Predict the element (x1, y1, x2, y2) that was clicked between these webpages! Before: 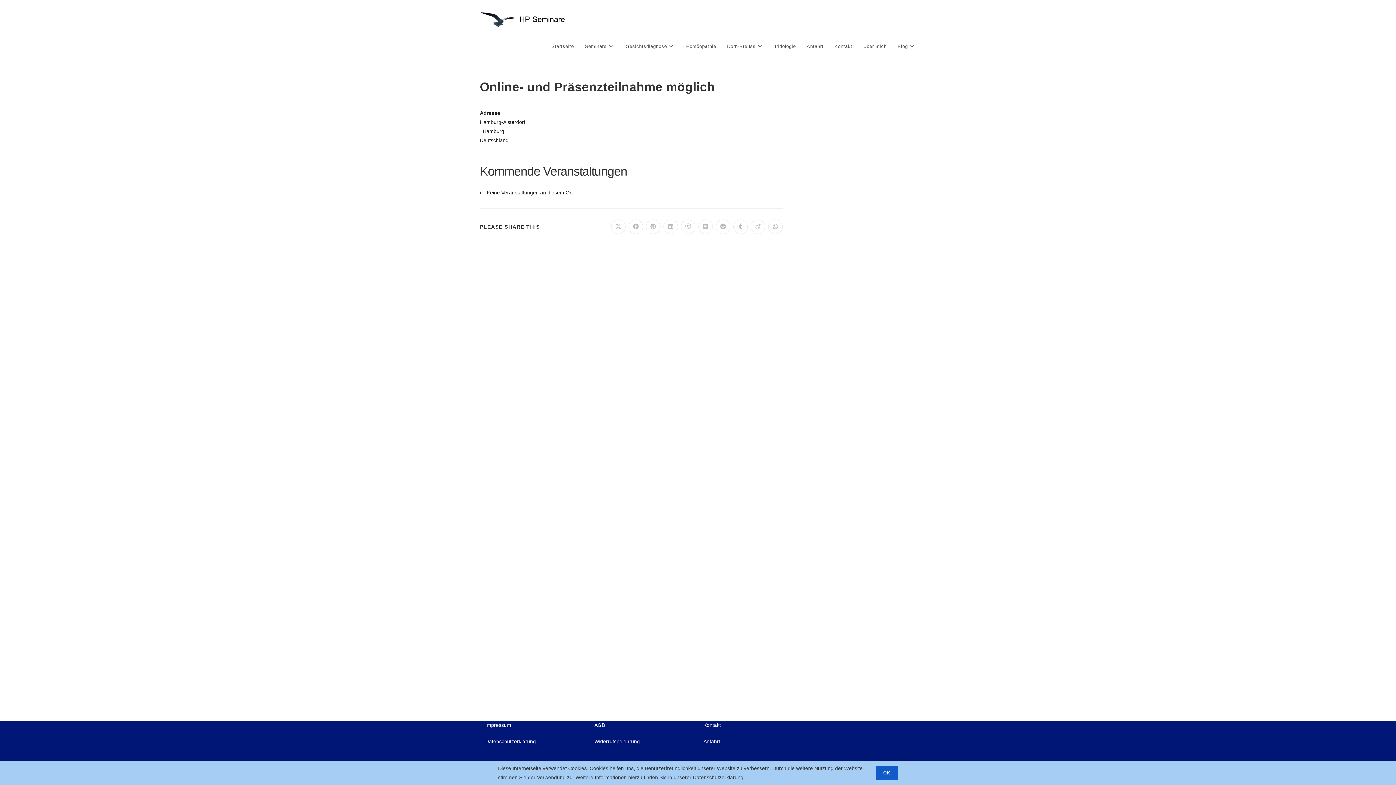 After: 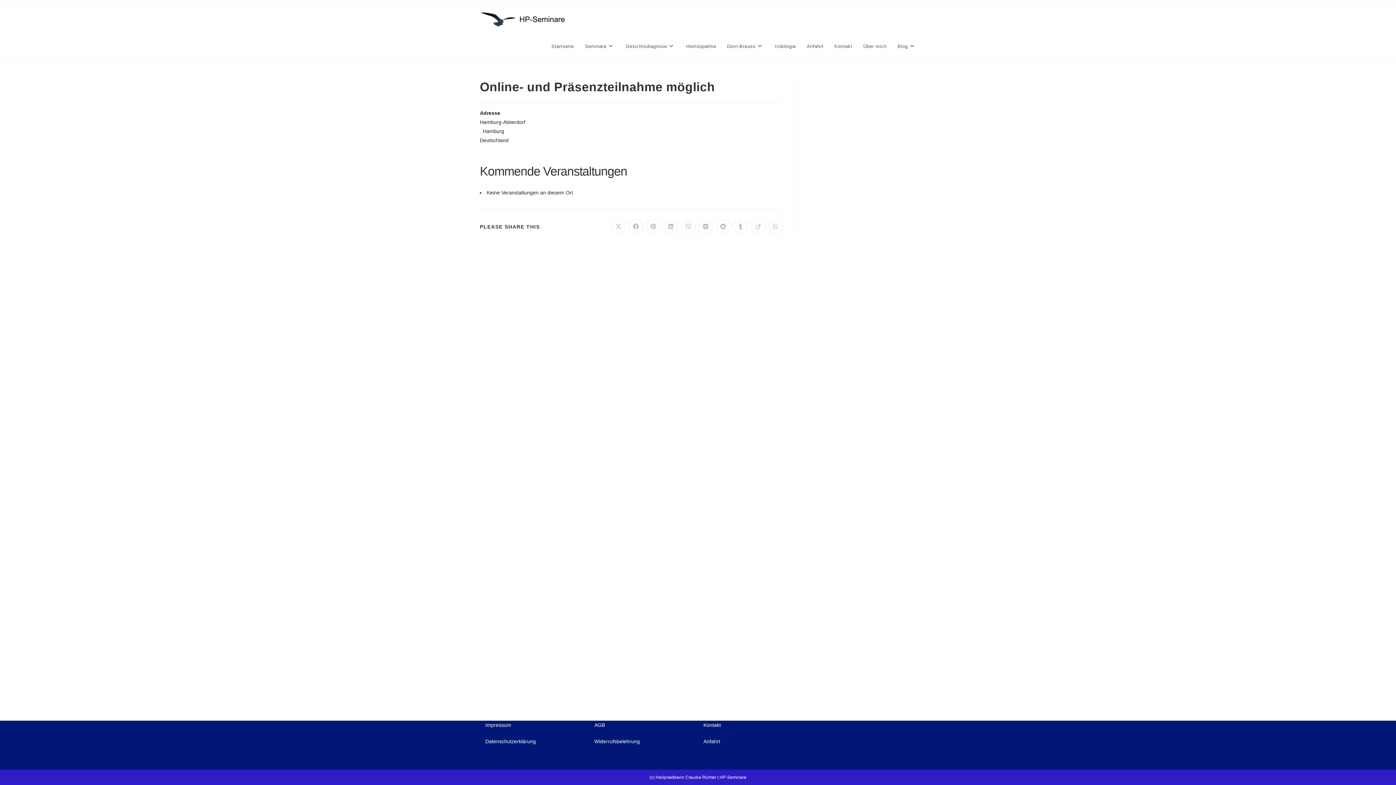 Action: bbox: (876, 766, 898, 780) label: OK